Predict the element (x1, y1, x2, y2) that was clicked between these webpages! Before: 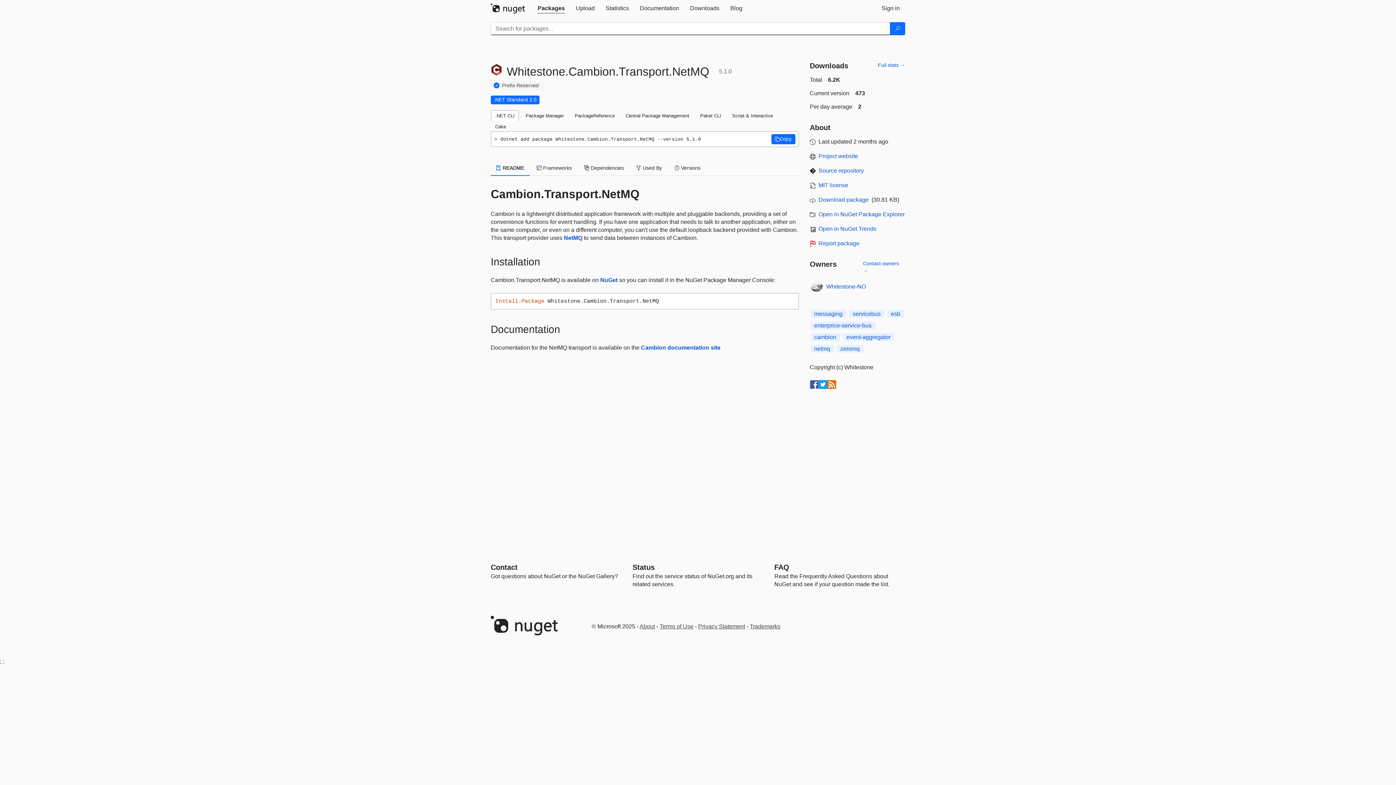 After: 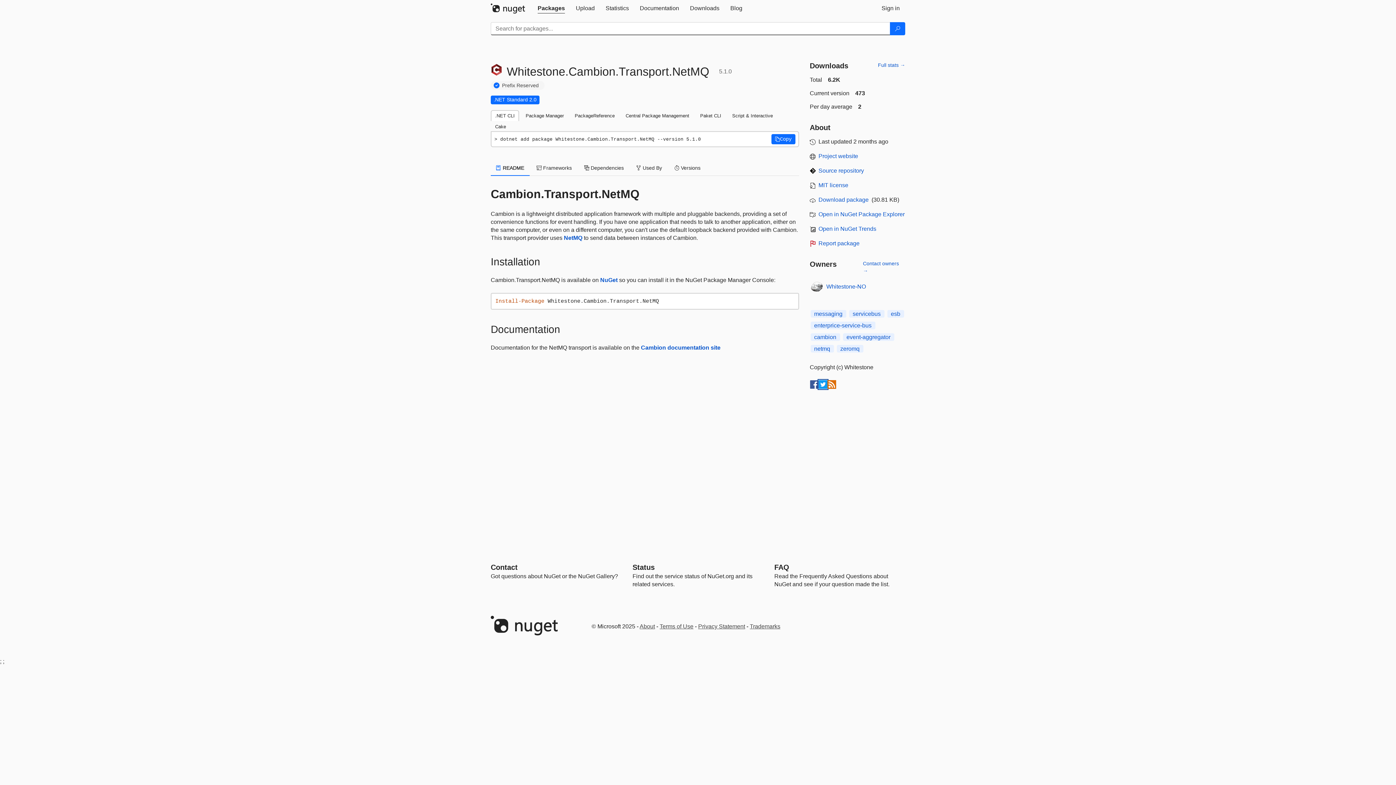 Action: bbox: (818, 380, 827, 389)